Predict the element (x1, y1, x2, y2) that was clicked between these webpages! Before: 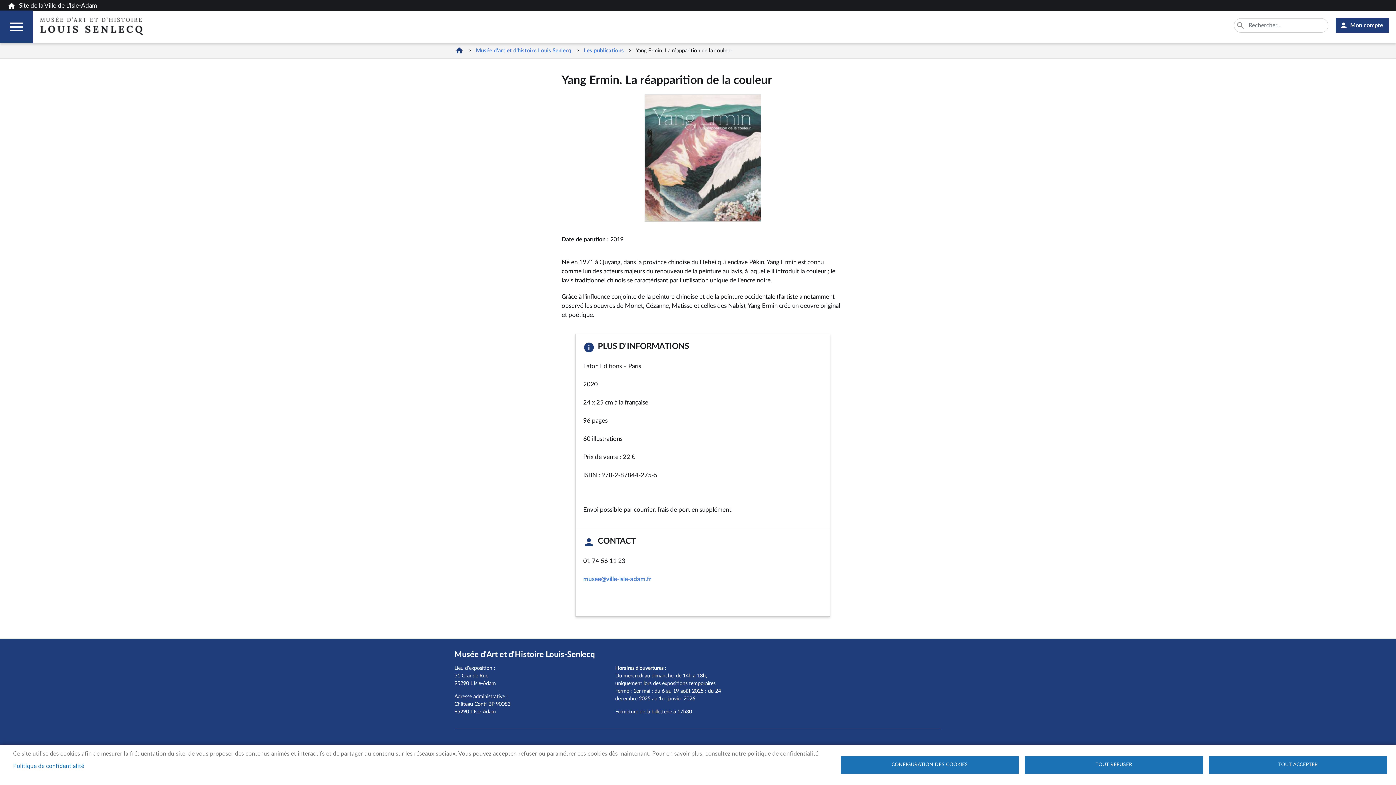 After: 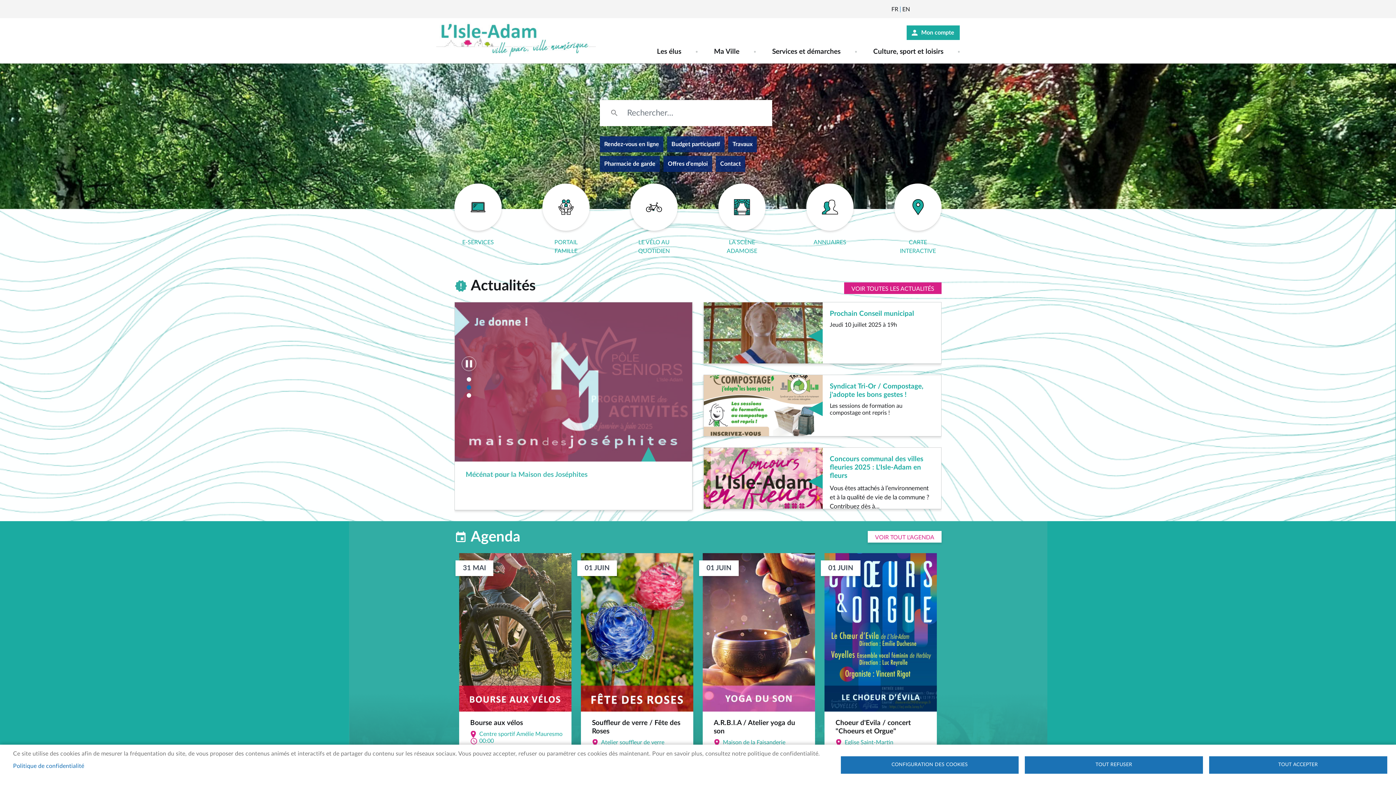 Action: label: Accueil bbox: (454, 45, 463, 54)